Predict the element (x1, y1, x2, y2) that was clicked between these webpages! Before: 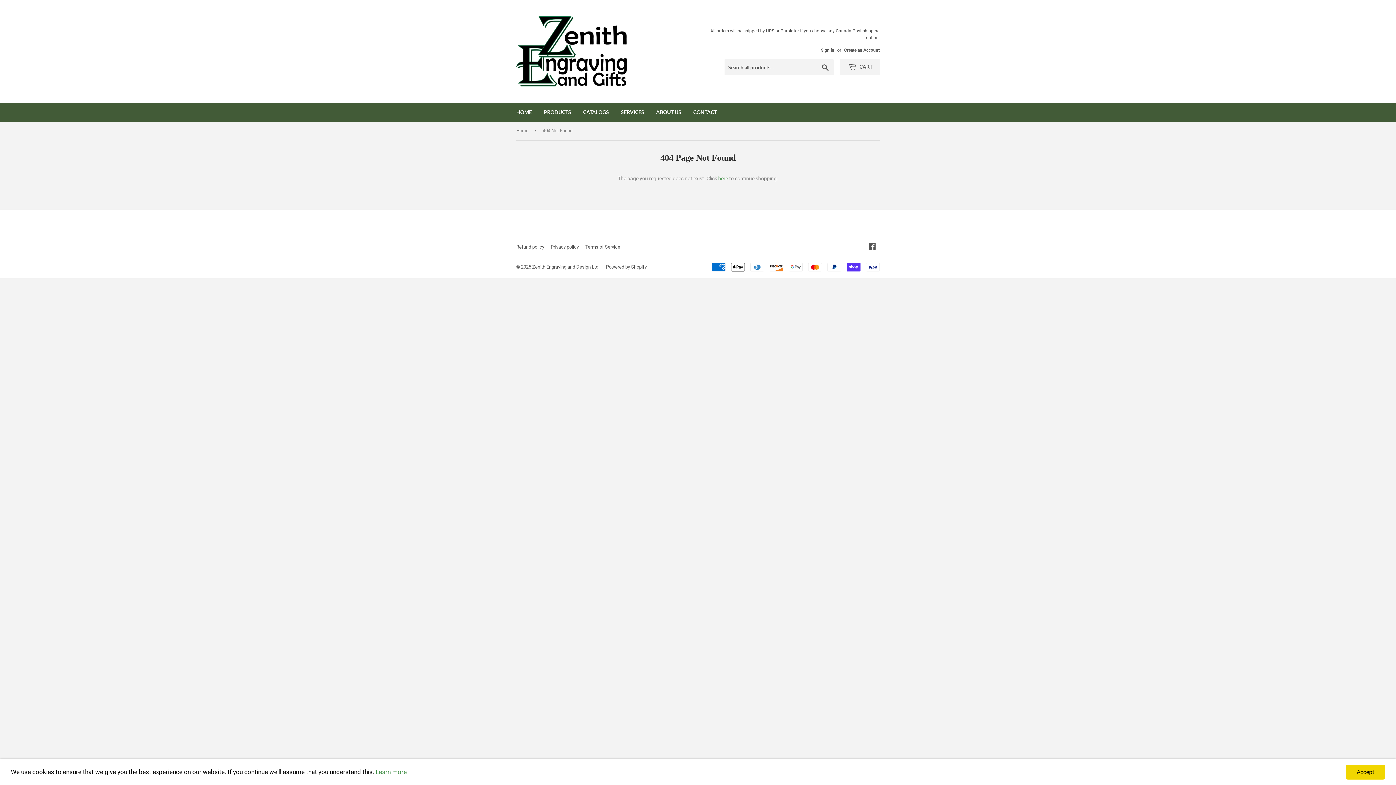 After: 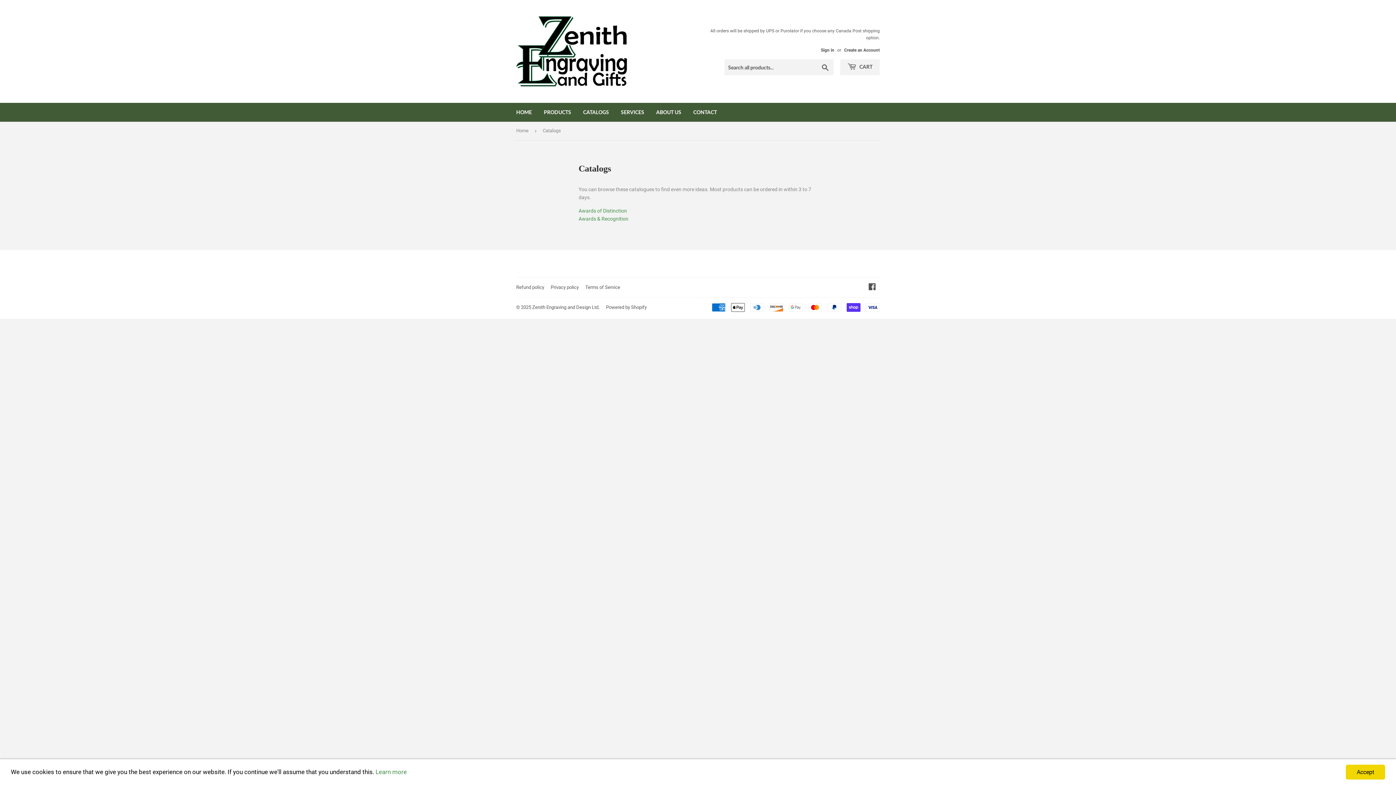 Action: label: CATALOGS bbox: (577, 102, 614, 121)